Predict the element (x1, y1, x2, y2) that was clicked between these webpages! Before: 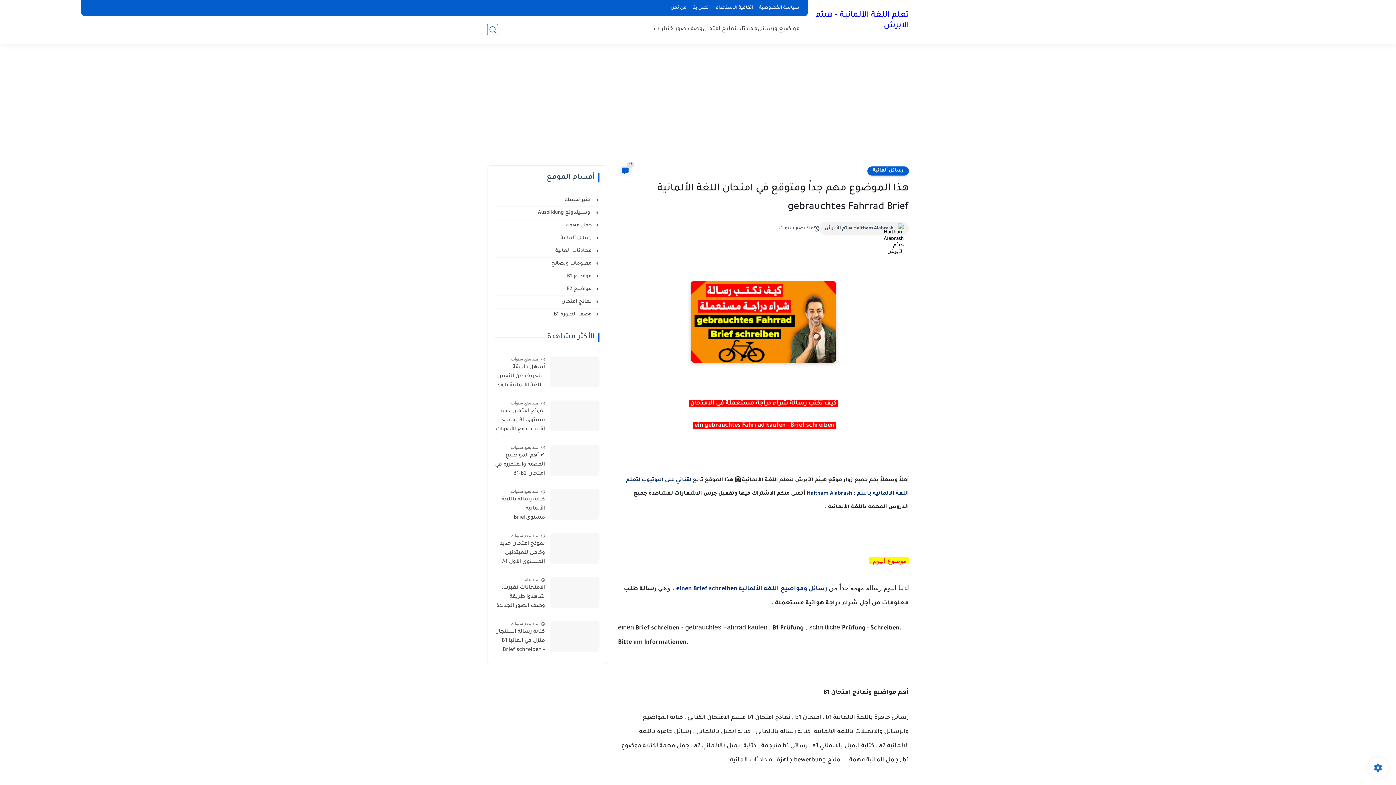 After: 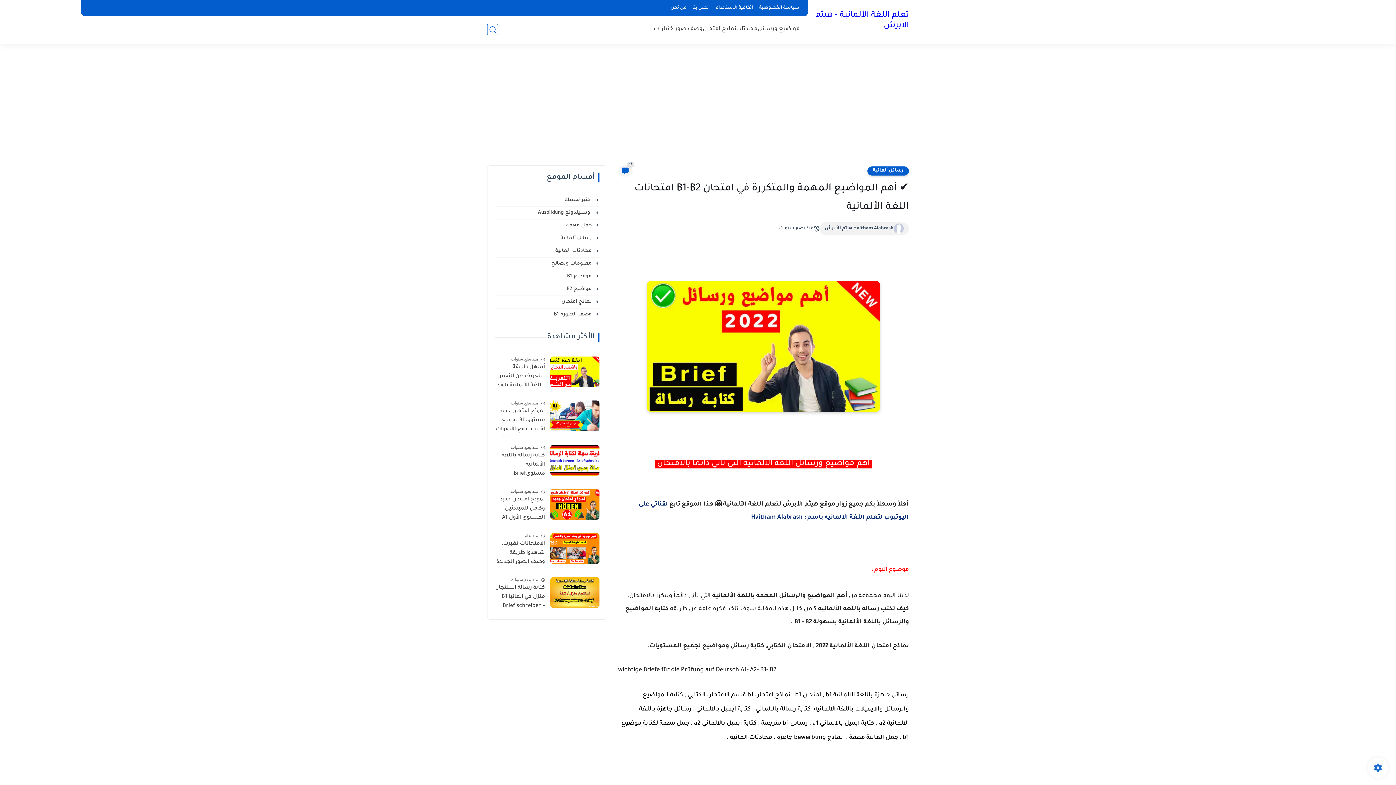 Action: label: ✔️ أهم المواضيع المهمة والمتكررة في امتحان B1-B2 امتحانات اللغة الألمانية bbox: (494, 451, 545, 480)